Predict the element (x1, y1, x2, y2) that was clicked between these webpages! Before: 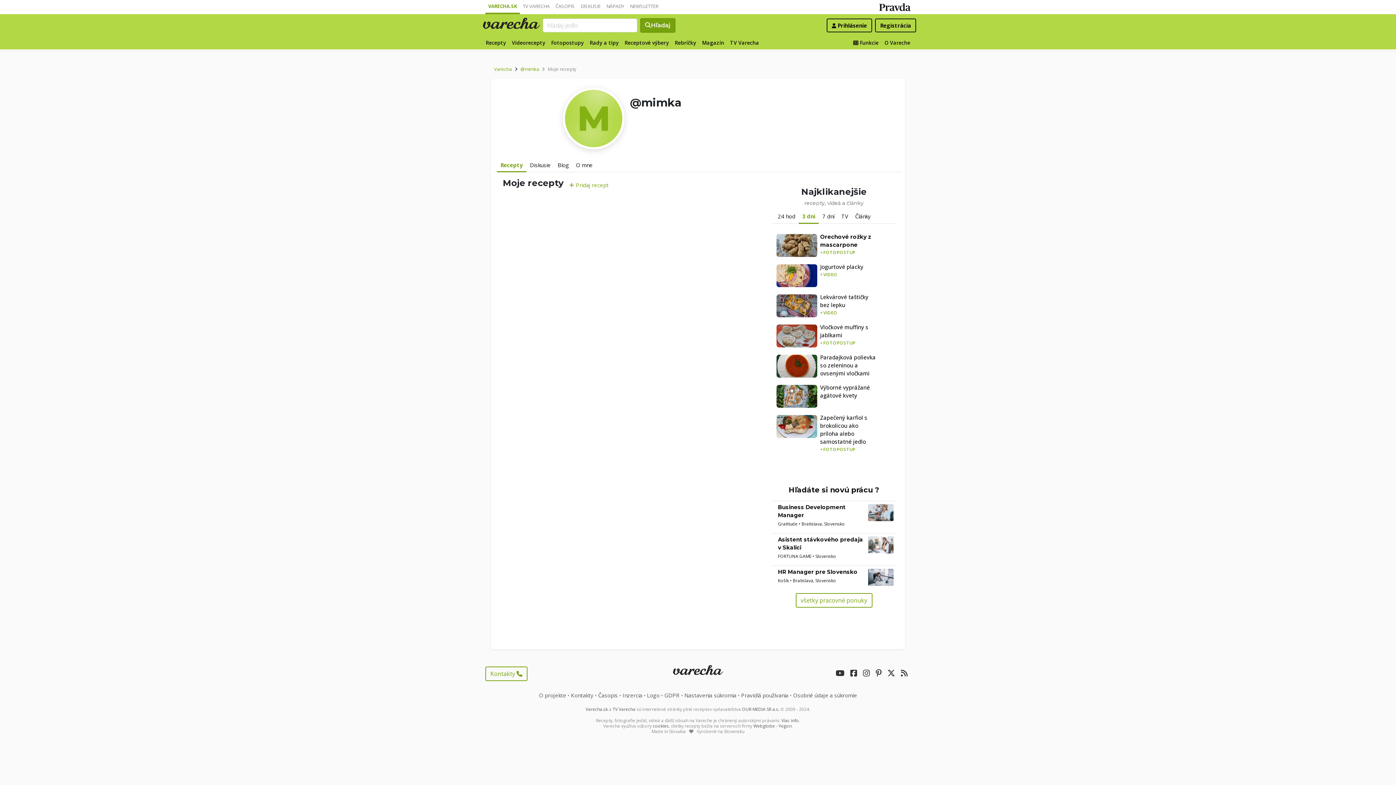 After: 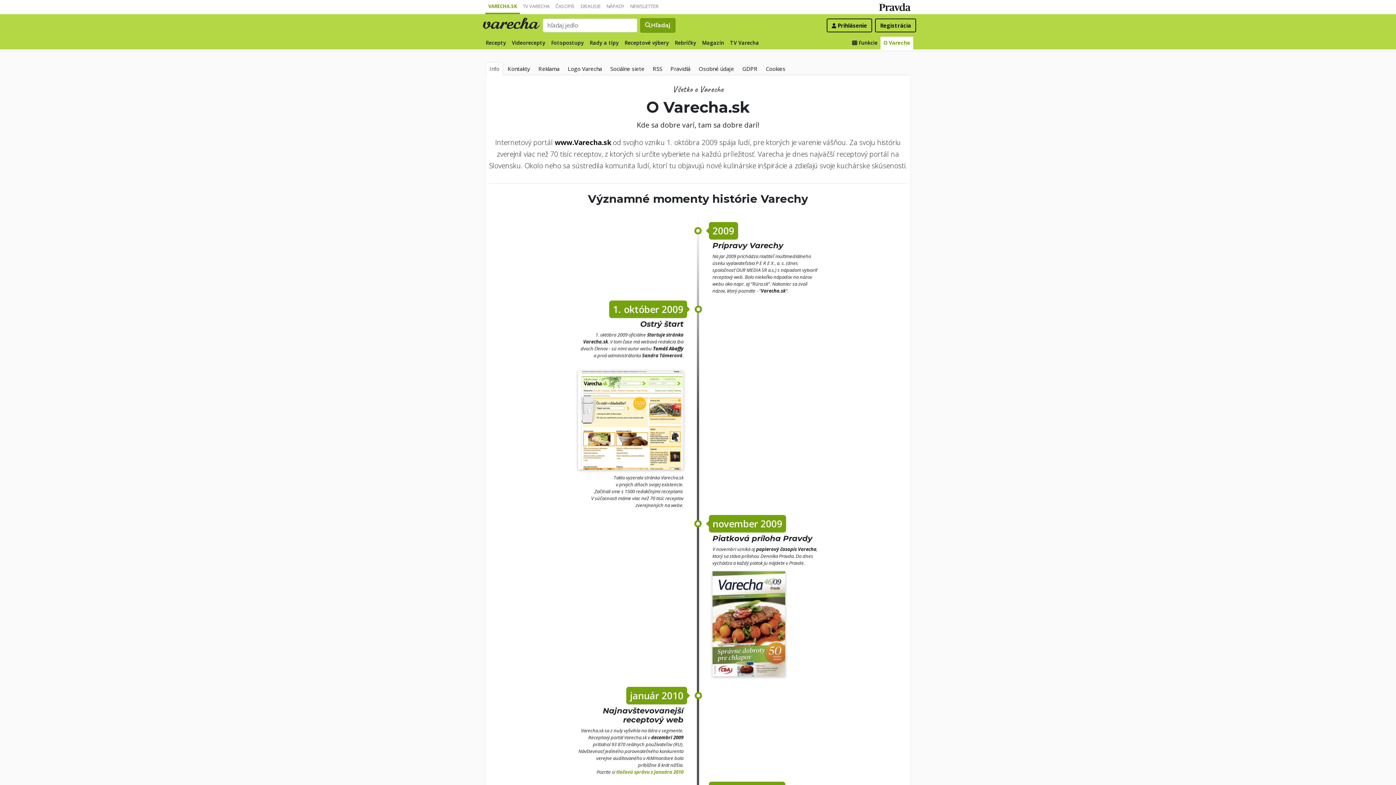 Action: bbox: (539, 691, 566, 699) label: O projekte